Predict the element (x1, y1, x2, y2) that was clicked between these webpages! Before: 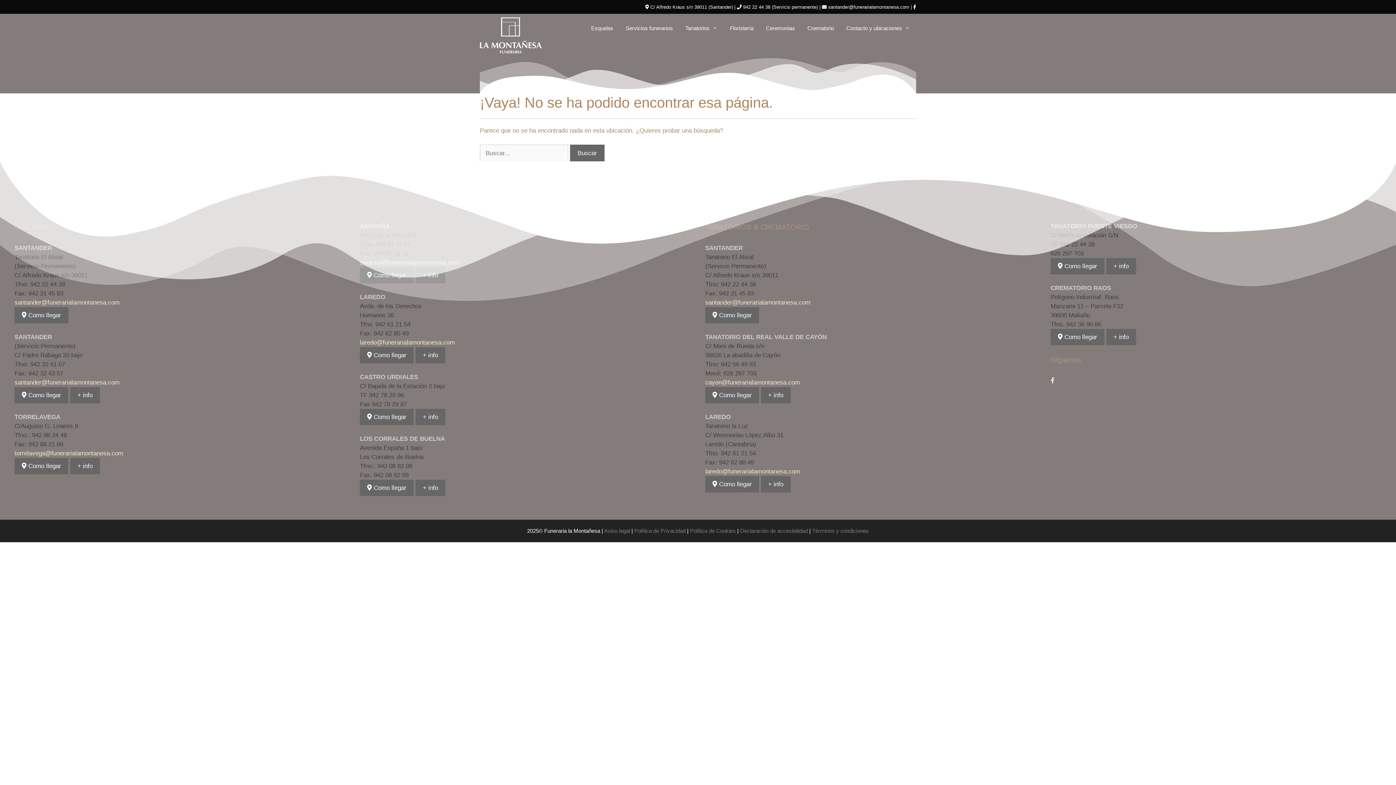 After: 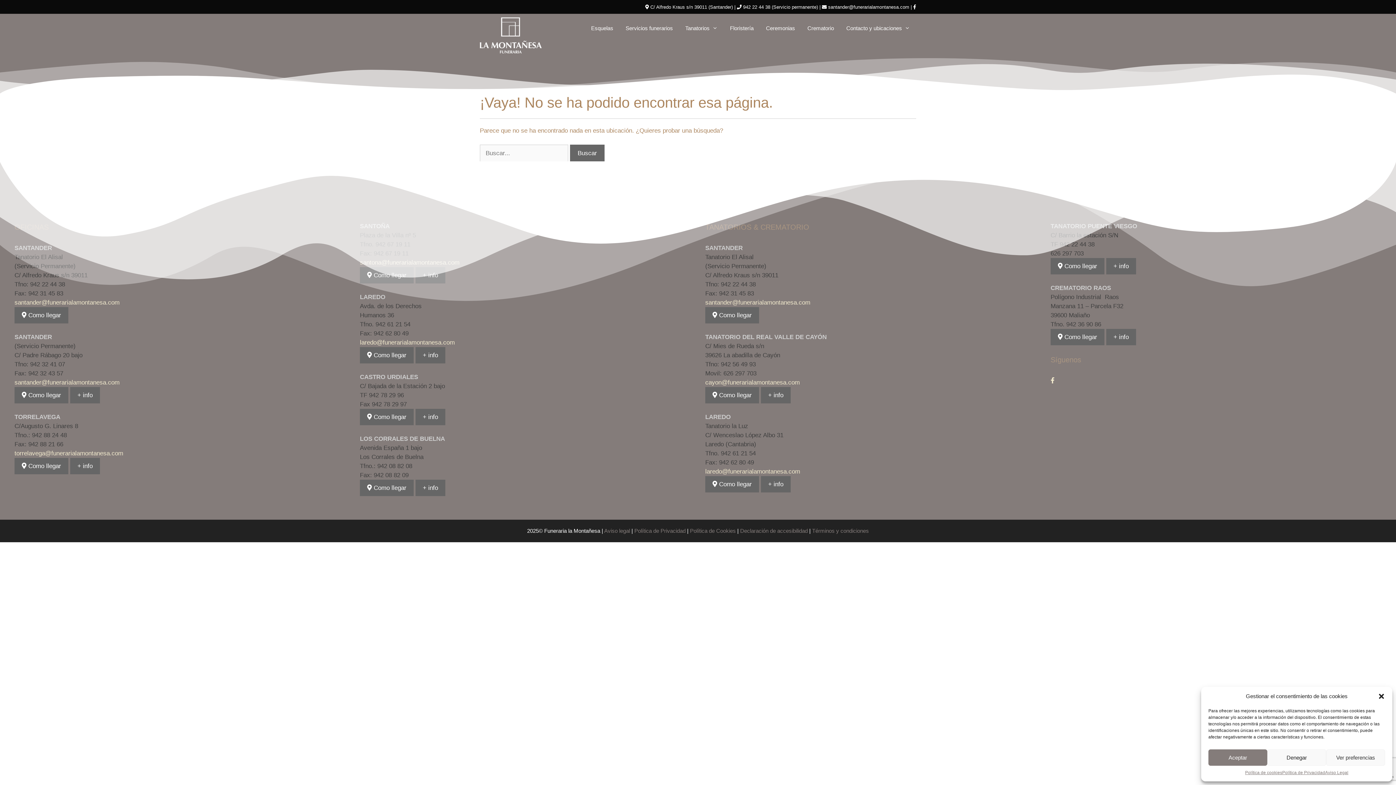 Action: bbox: (705, 379, 800, 386) label: cayon@funerarialamontanesa.com